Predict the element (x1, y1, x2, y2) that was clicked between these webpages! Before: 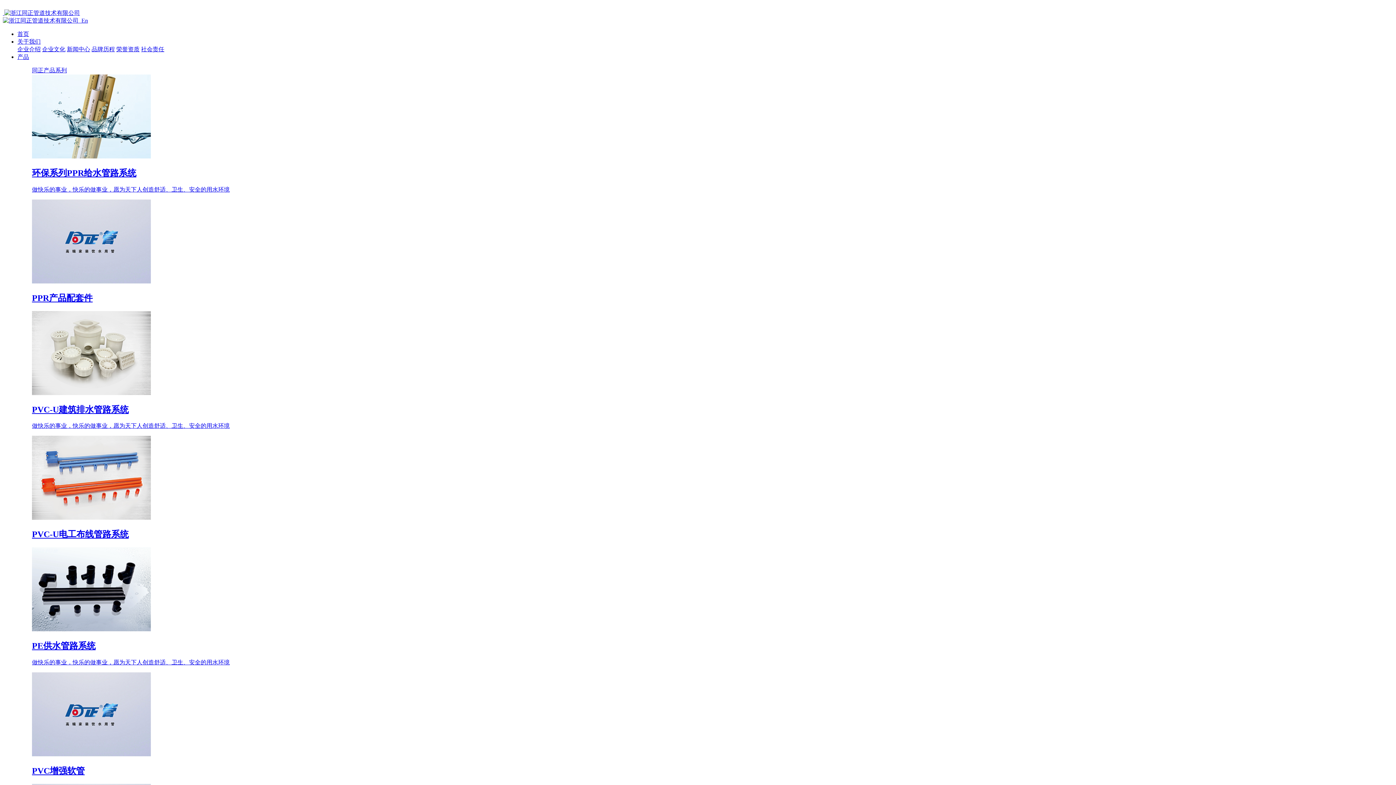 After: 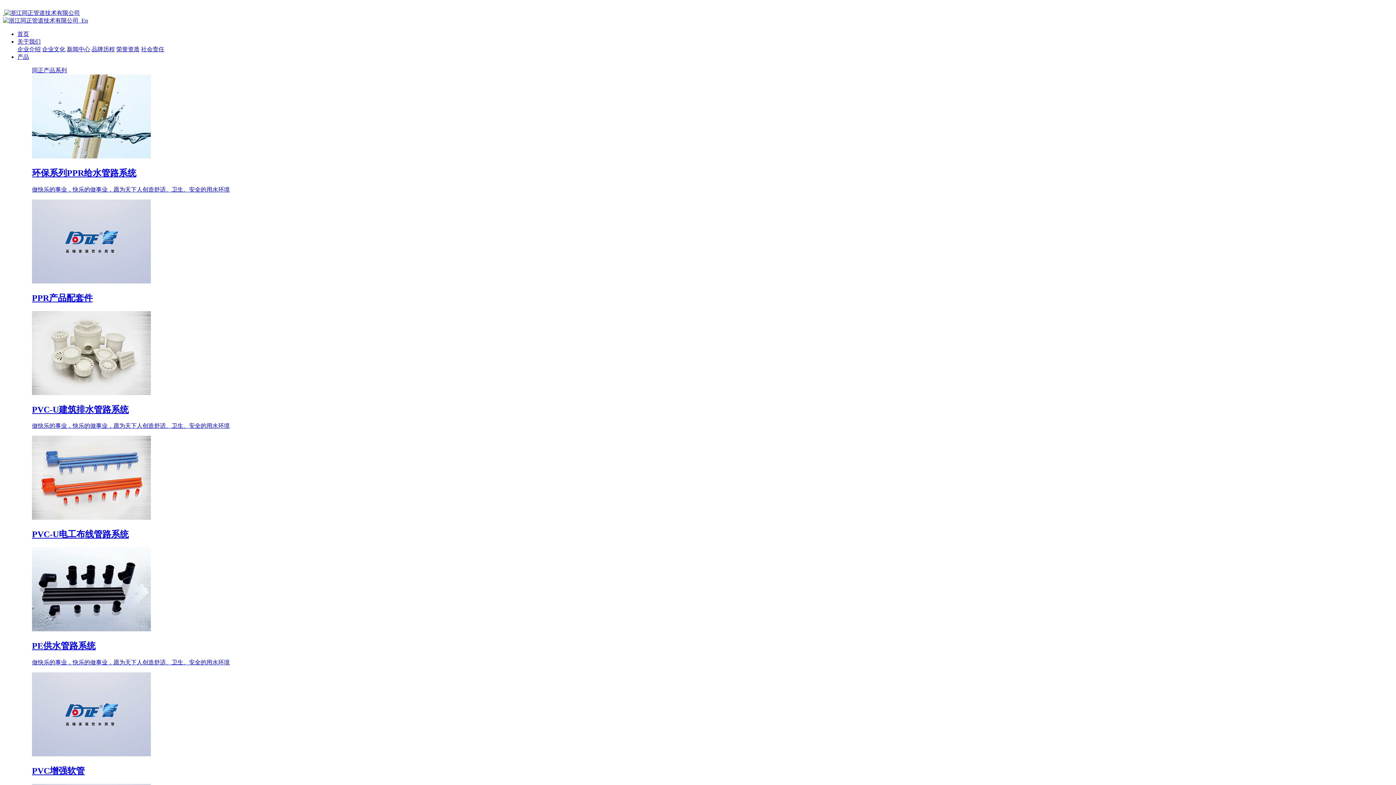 Action: bbox: (17, 30, 29, 37) label: 首页